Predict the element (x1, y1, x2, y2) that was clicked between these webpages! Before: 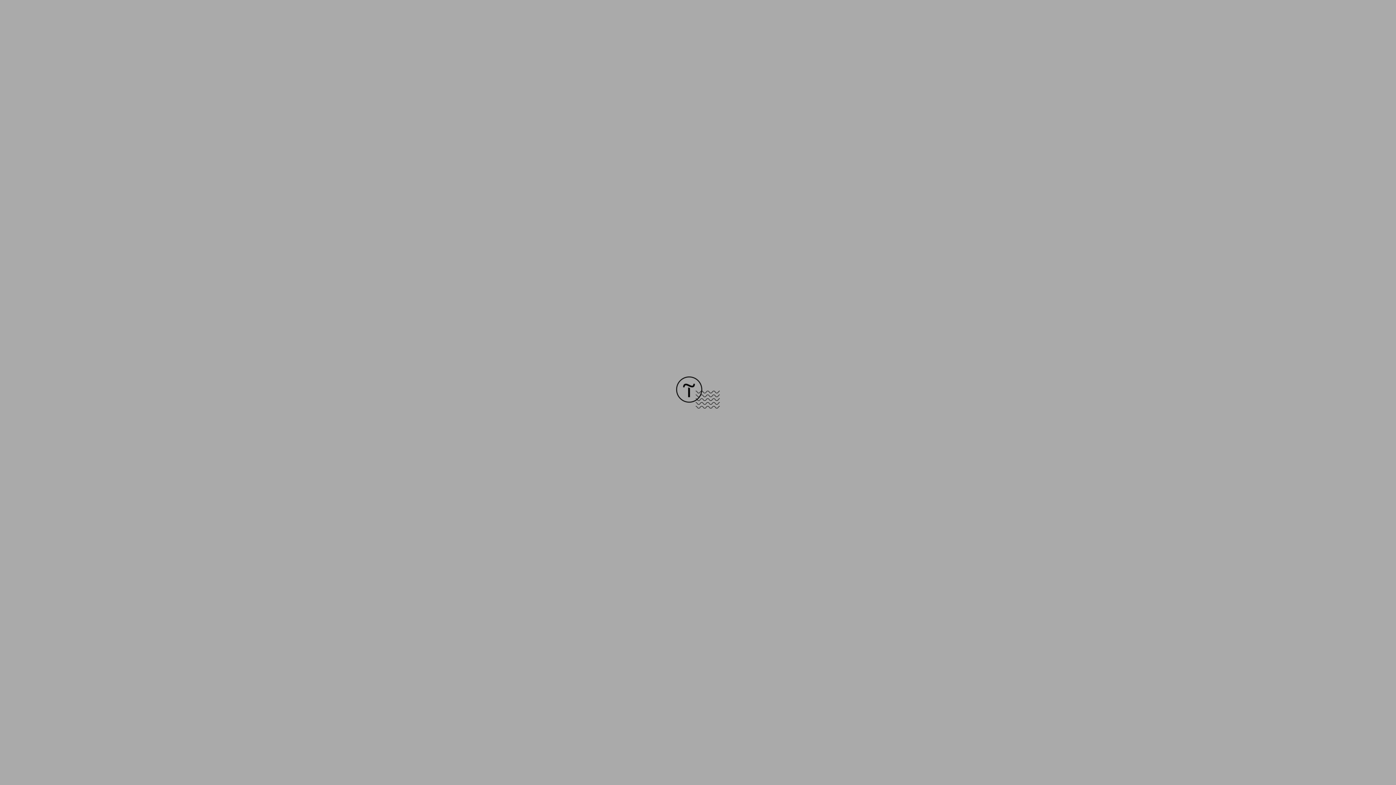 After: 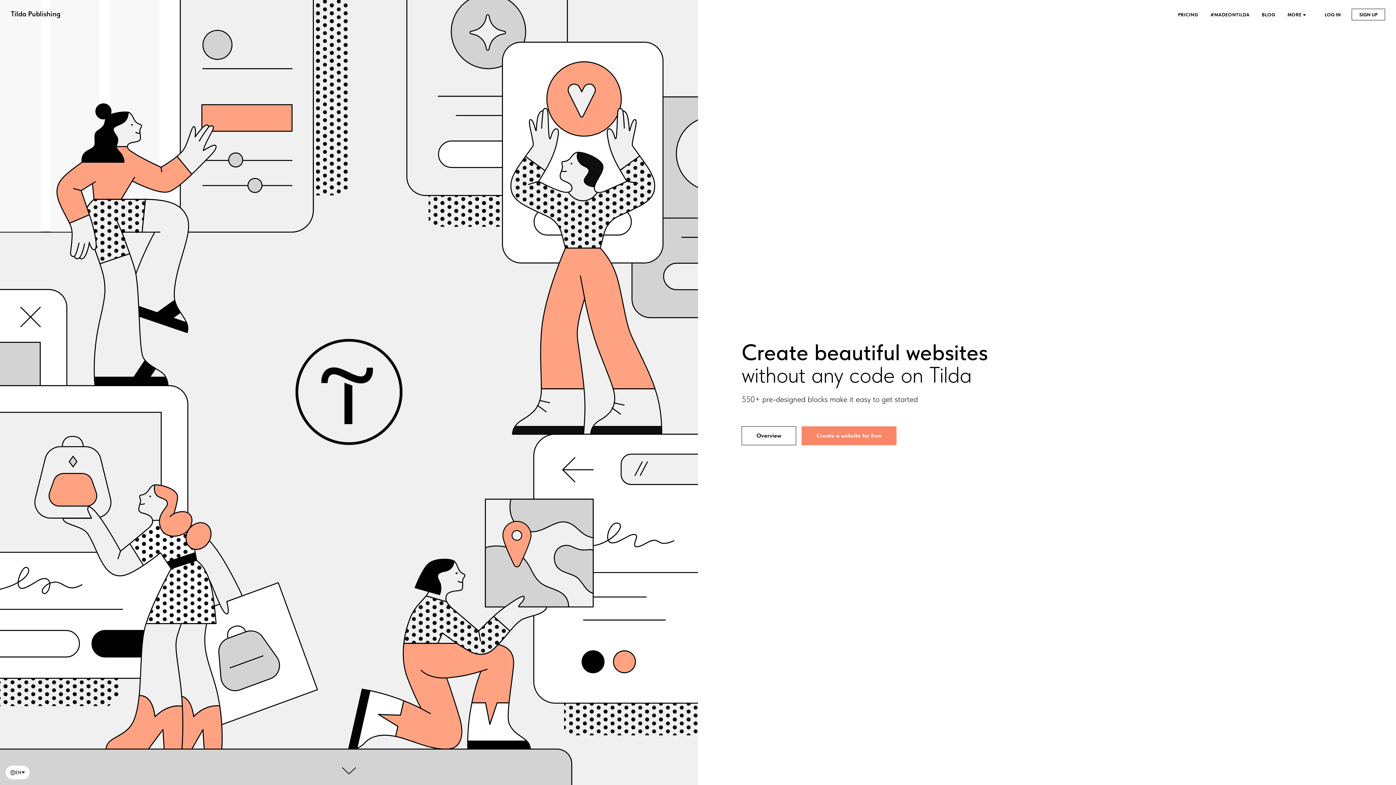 Action: bbox: (676, 403, 720, 409)